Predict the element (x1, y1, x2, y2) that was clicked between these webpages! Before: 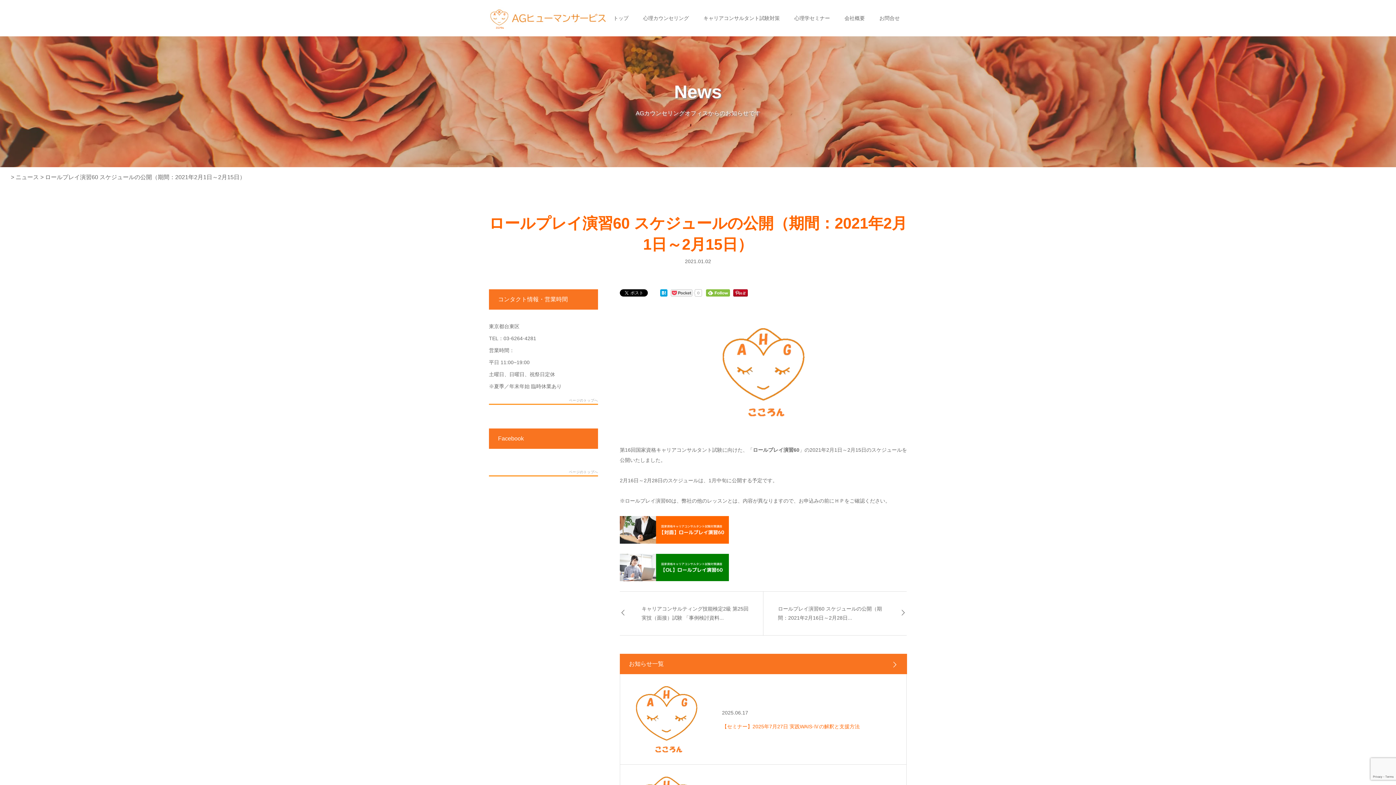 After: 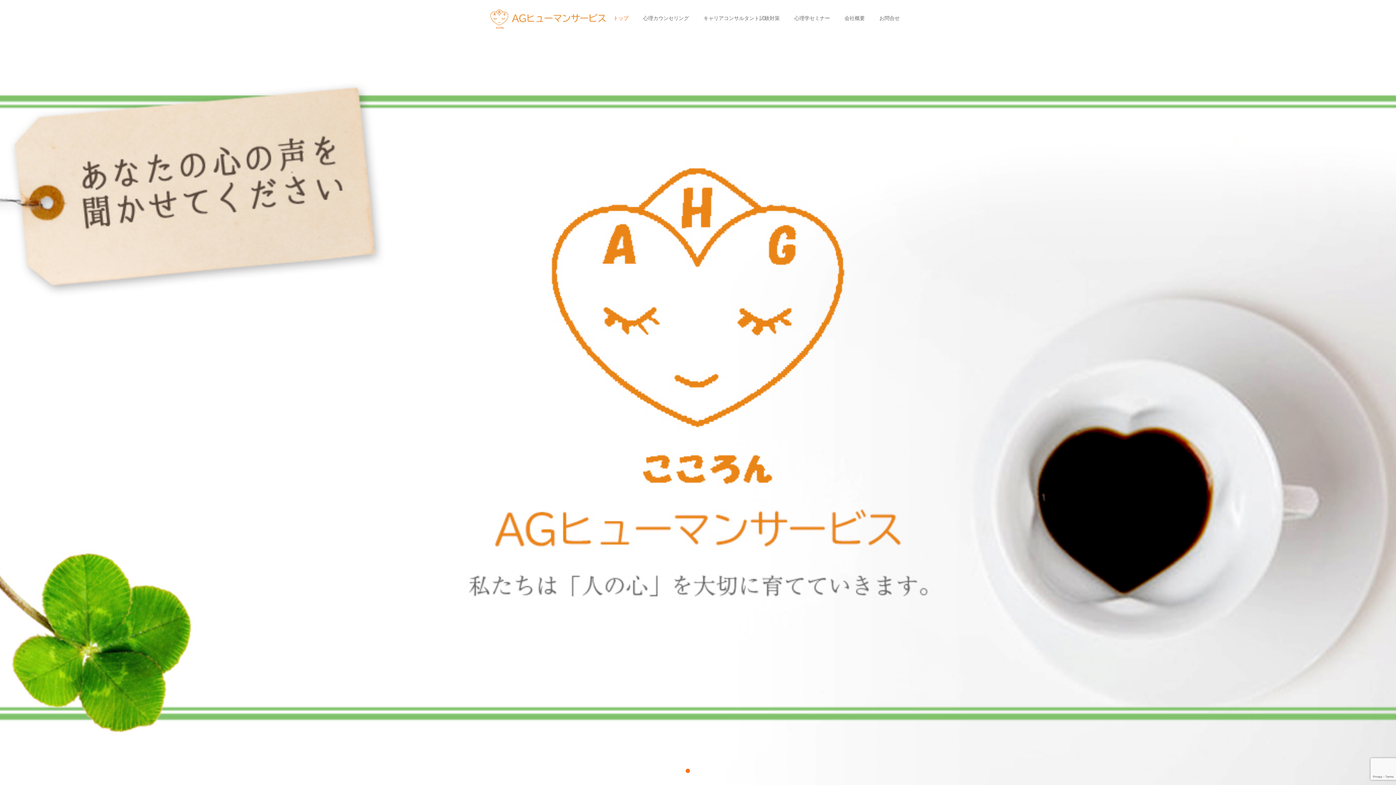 Action: bbox: (489, 18, 610, 29)